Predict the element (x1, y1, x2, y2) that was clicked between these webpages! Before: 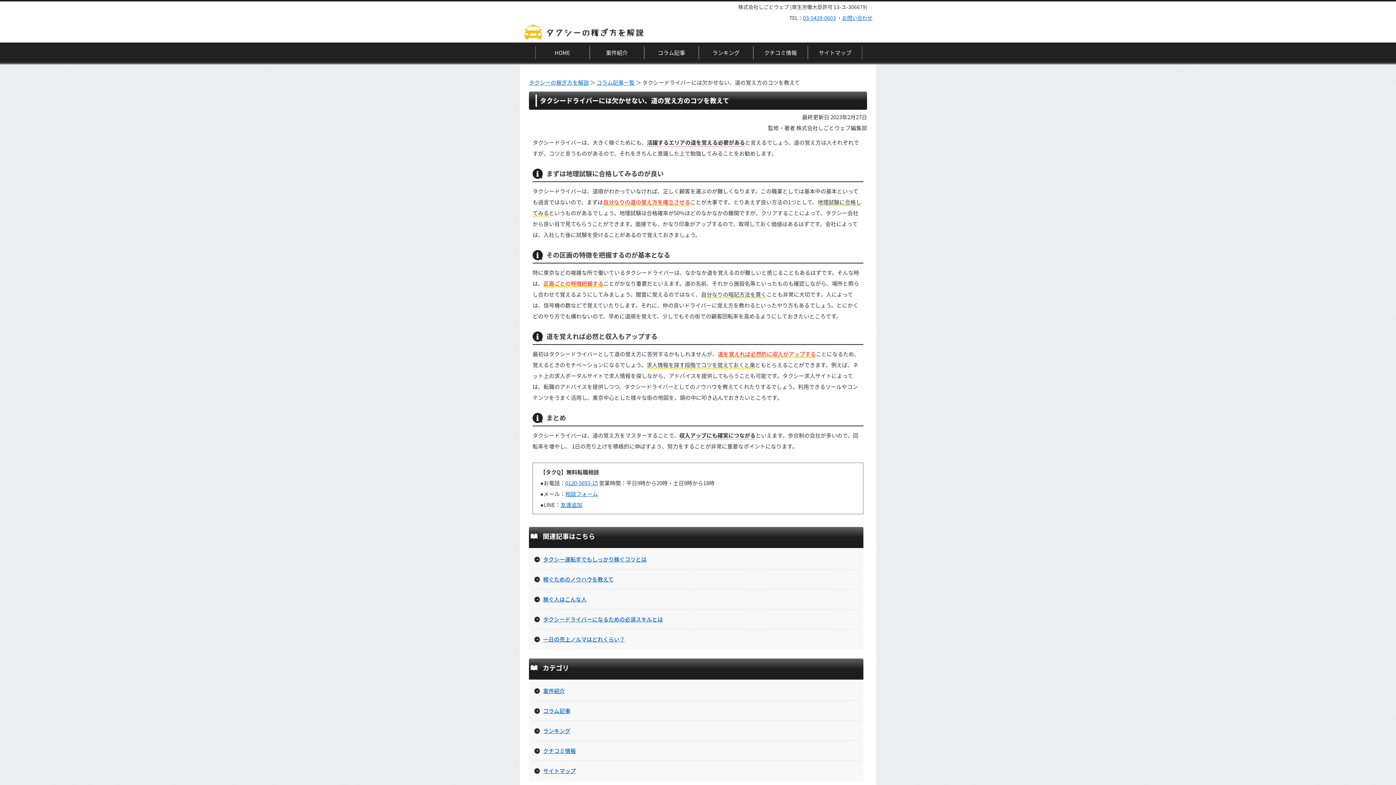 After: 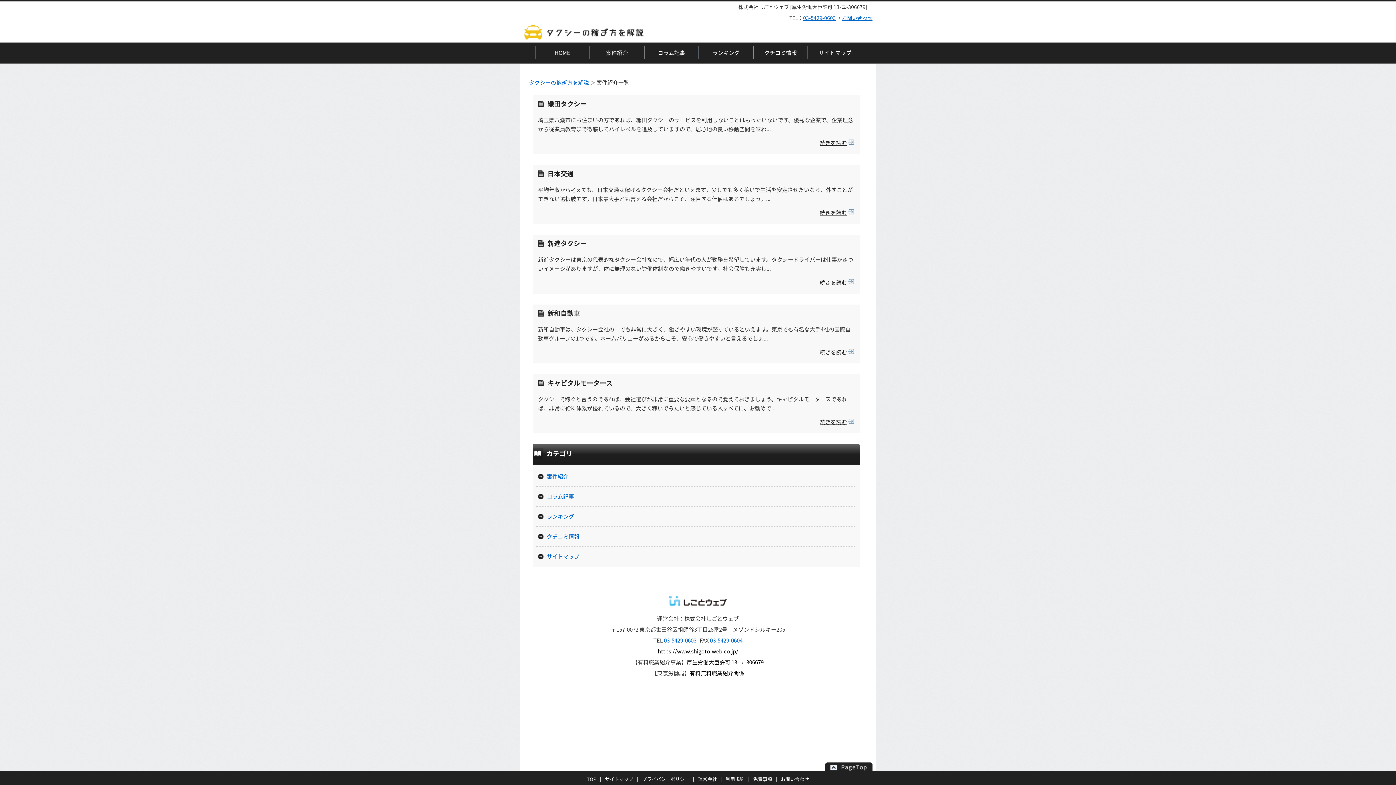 Action: bbox: (534, 686, 565, 695) label: 案件紹介